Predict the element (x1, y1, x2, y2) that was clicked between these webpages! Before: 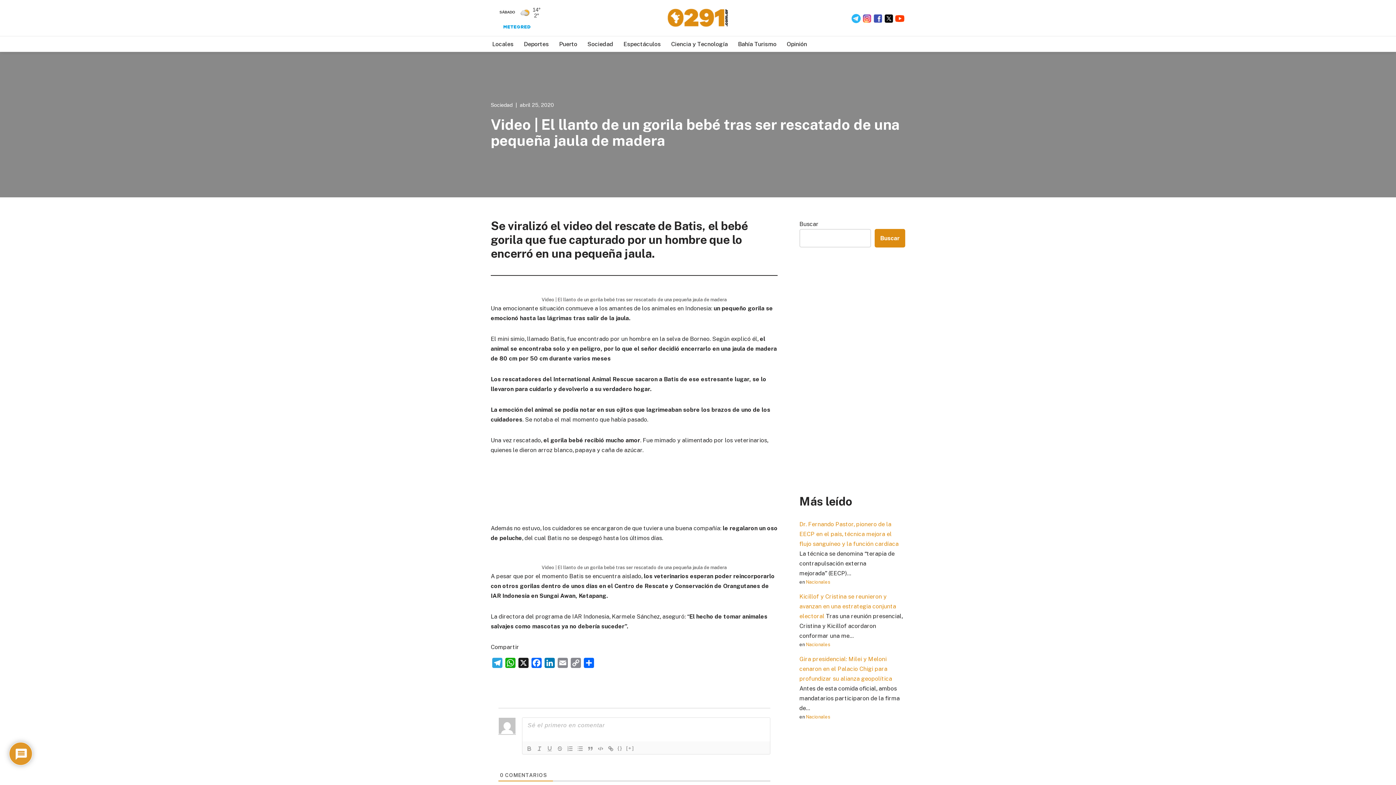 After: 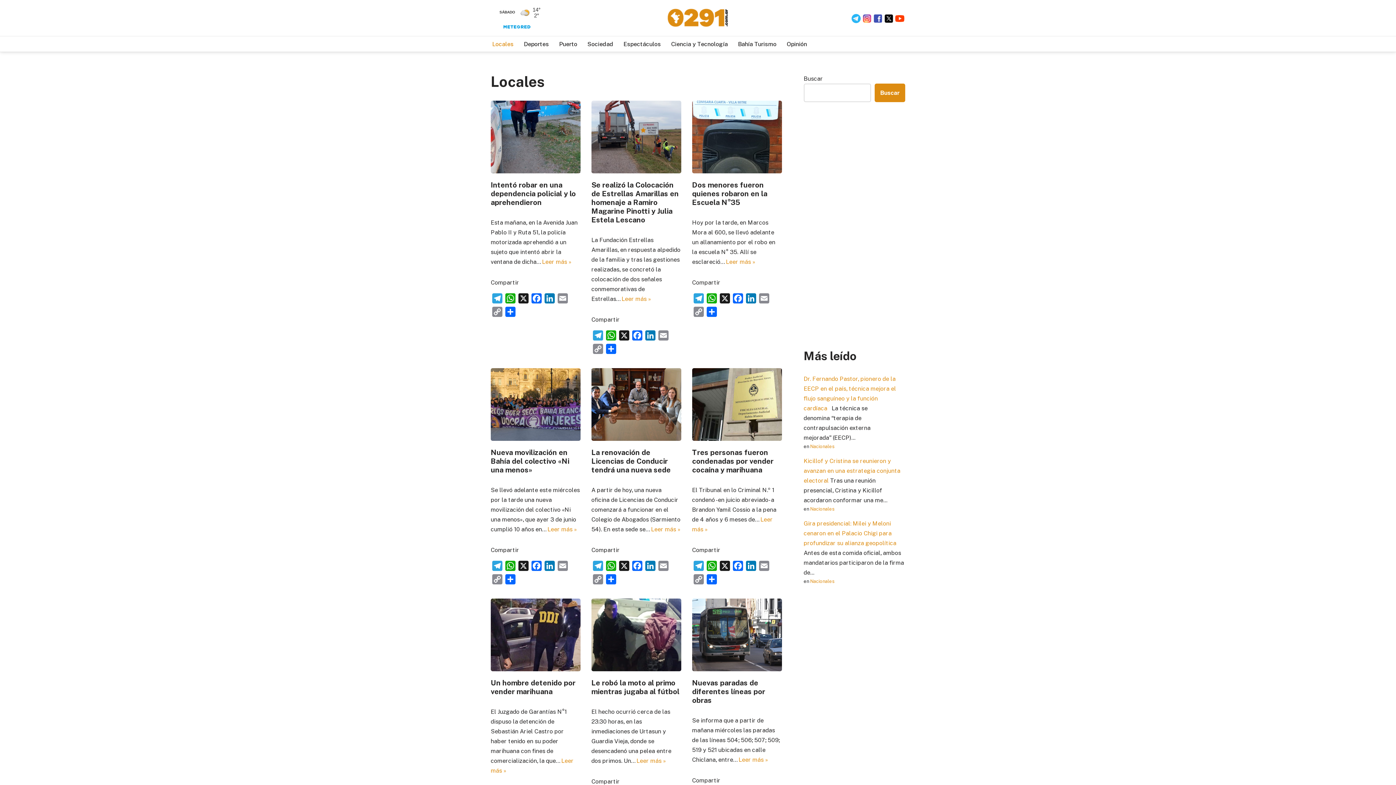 Action: bbox: (492, 39, 513, 48) label: Locales